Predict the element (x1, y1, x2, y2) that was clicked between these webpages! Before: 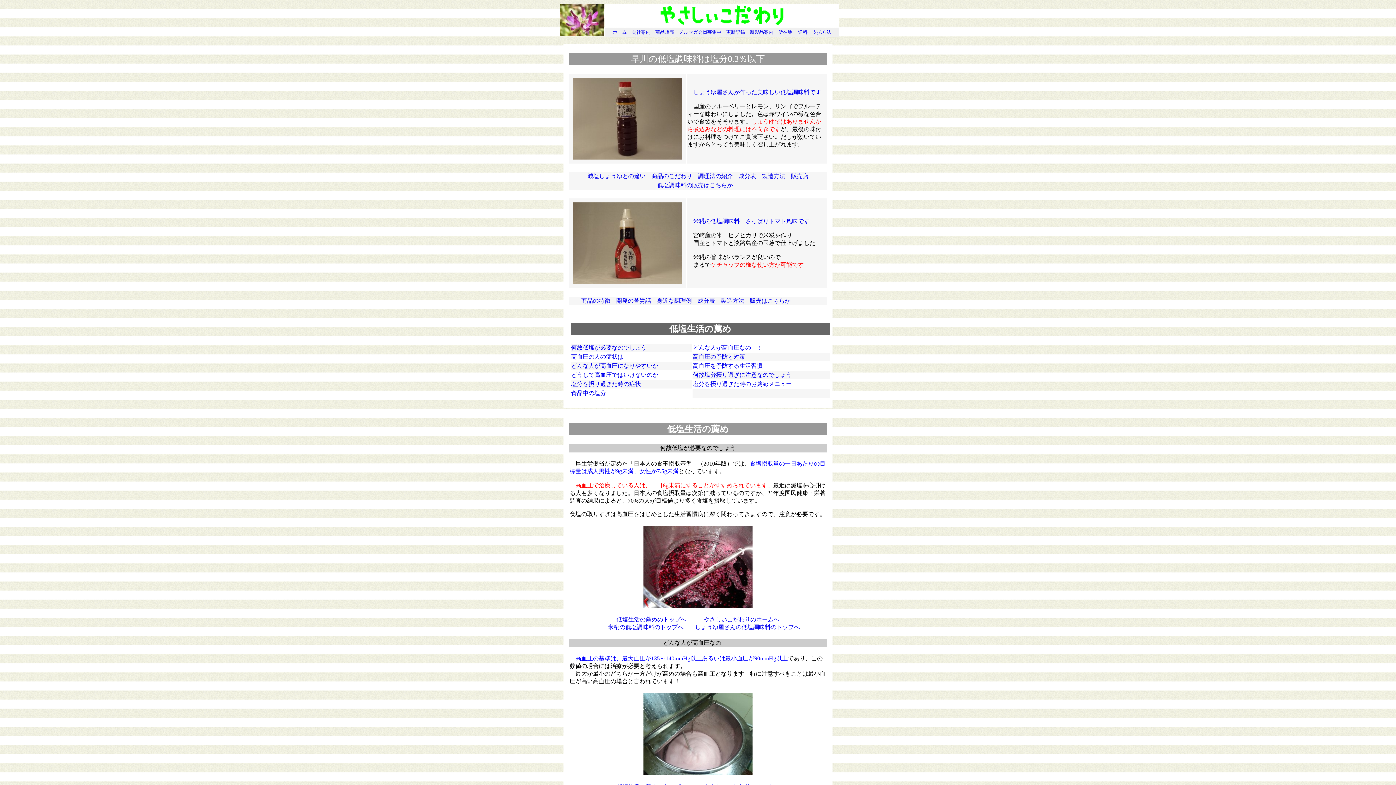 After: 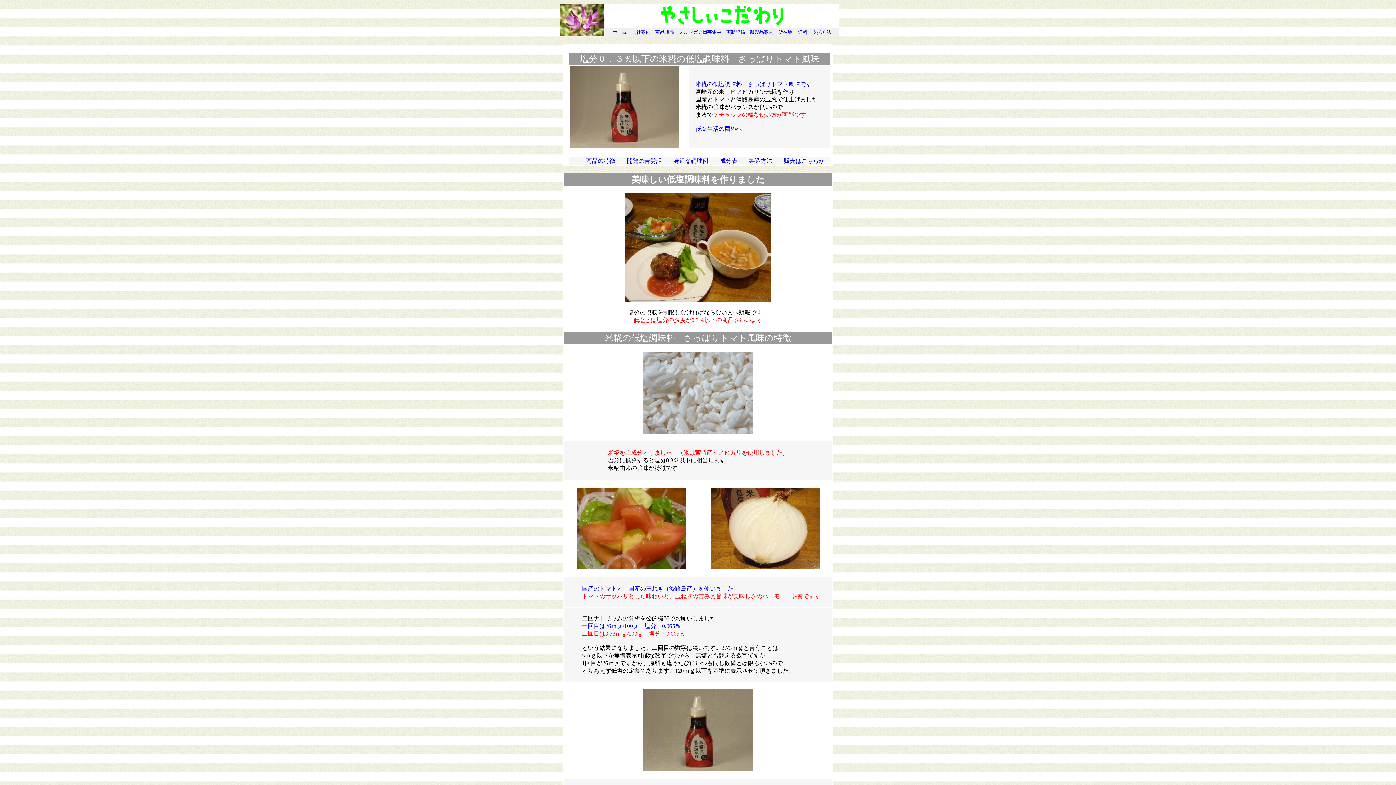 Action: bbox: (608, 624, 683, 630) label: 米糀の低塩調味料のトップへ